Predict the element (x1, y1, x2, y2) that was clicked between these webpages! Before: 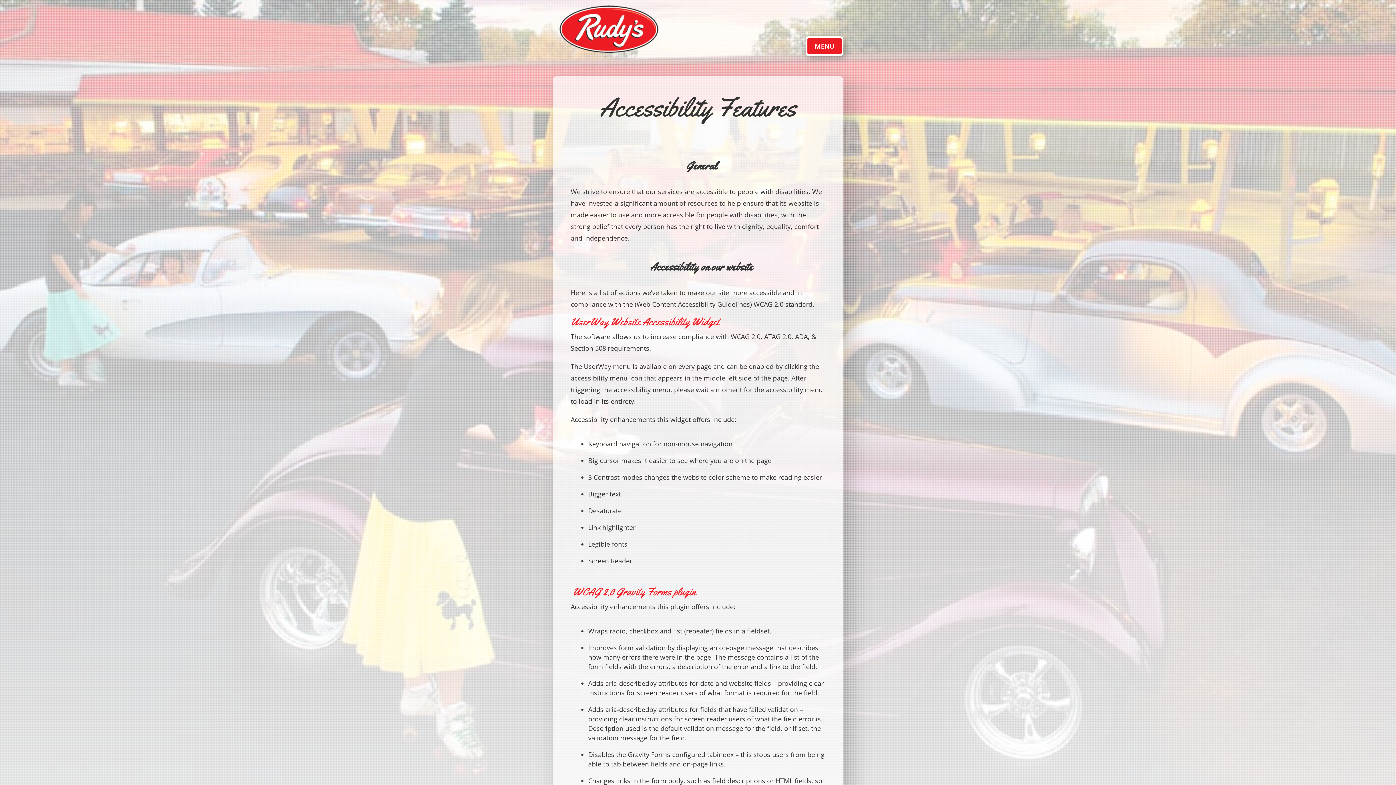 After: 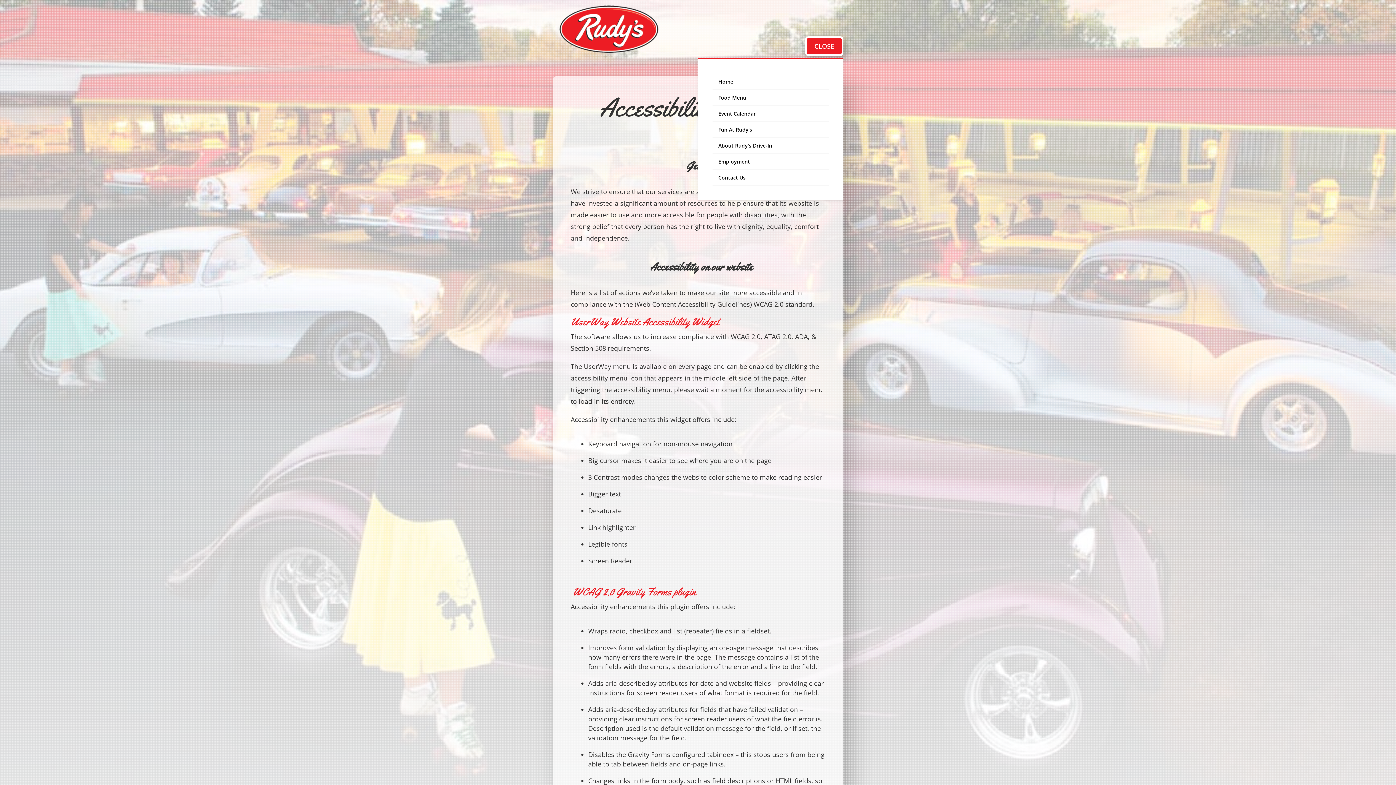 Action: bbox: (805, 21, 843, 59) label: MENU